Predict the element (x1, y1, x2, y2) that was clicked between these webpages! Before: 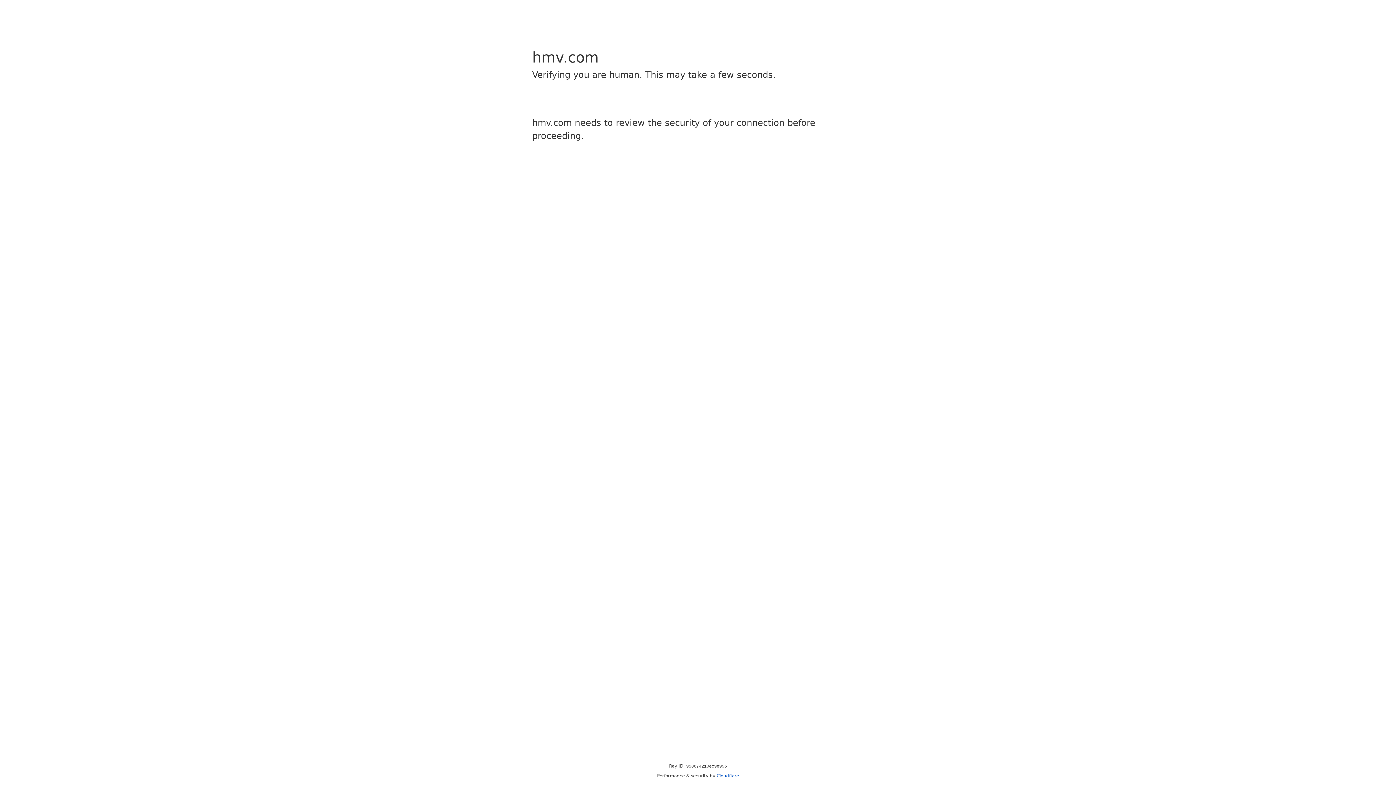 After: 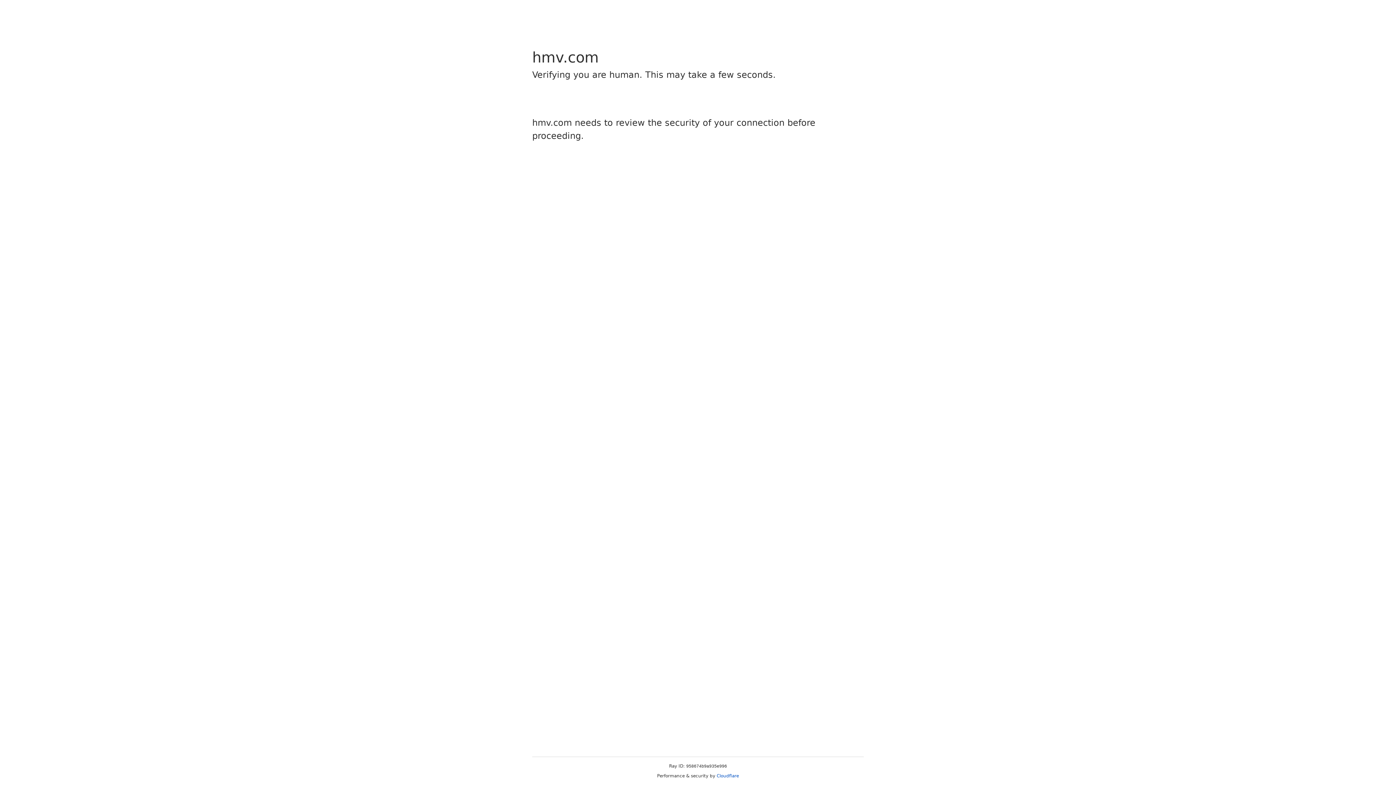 Action: bbox: (716, 773, 739, 778) label: Cloudflare